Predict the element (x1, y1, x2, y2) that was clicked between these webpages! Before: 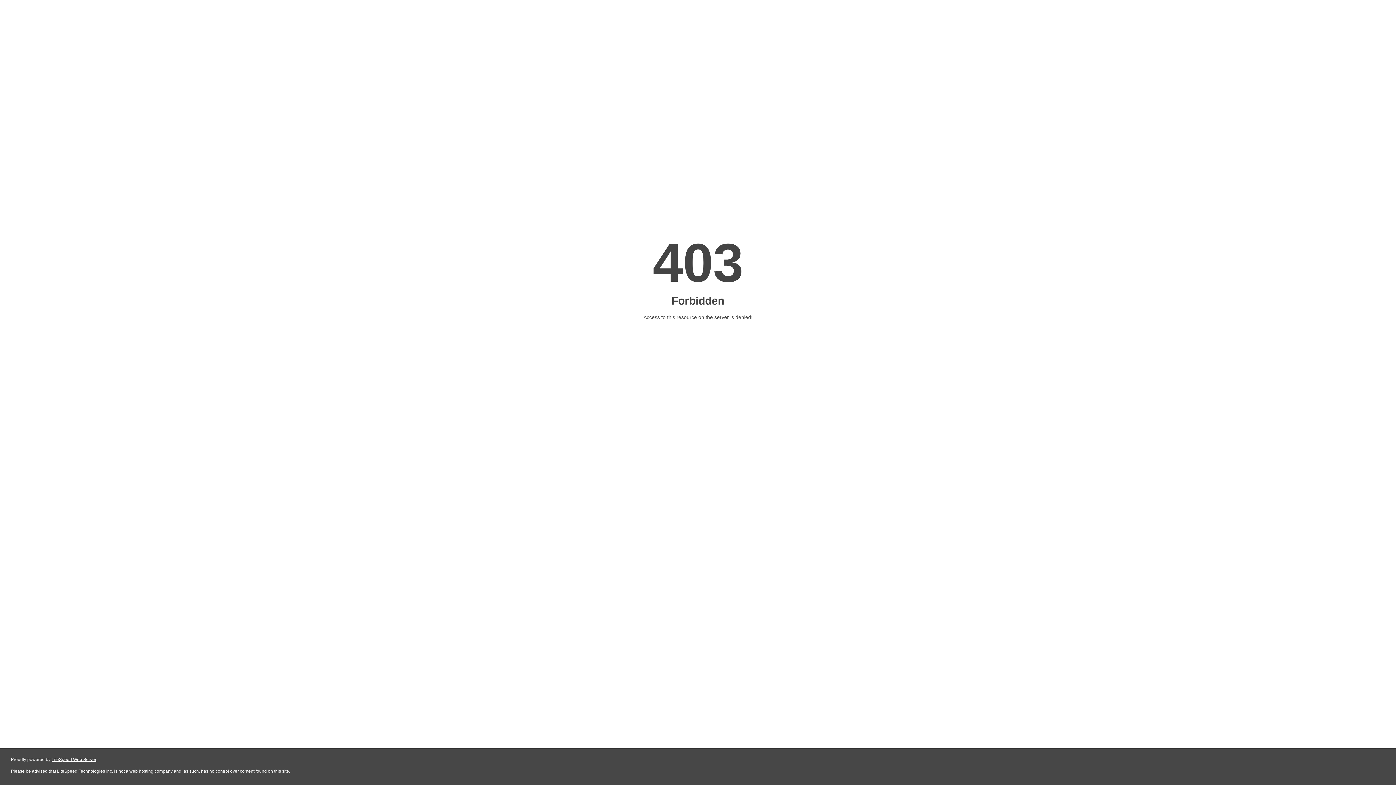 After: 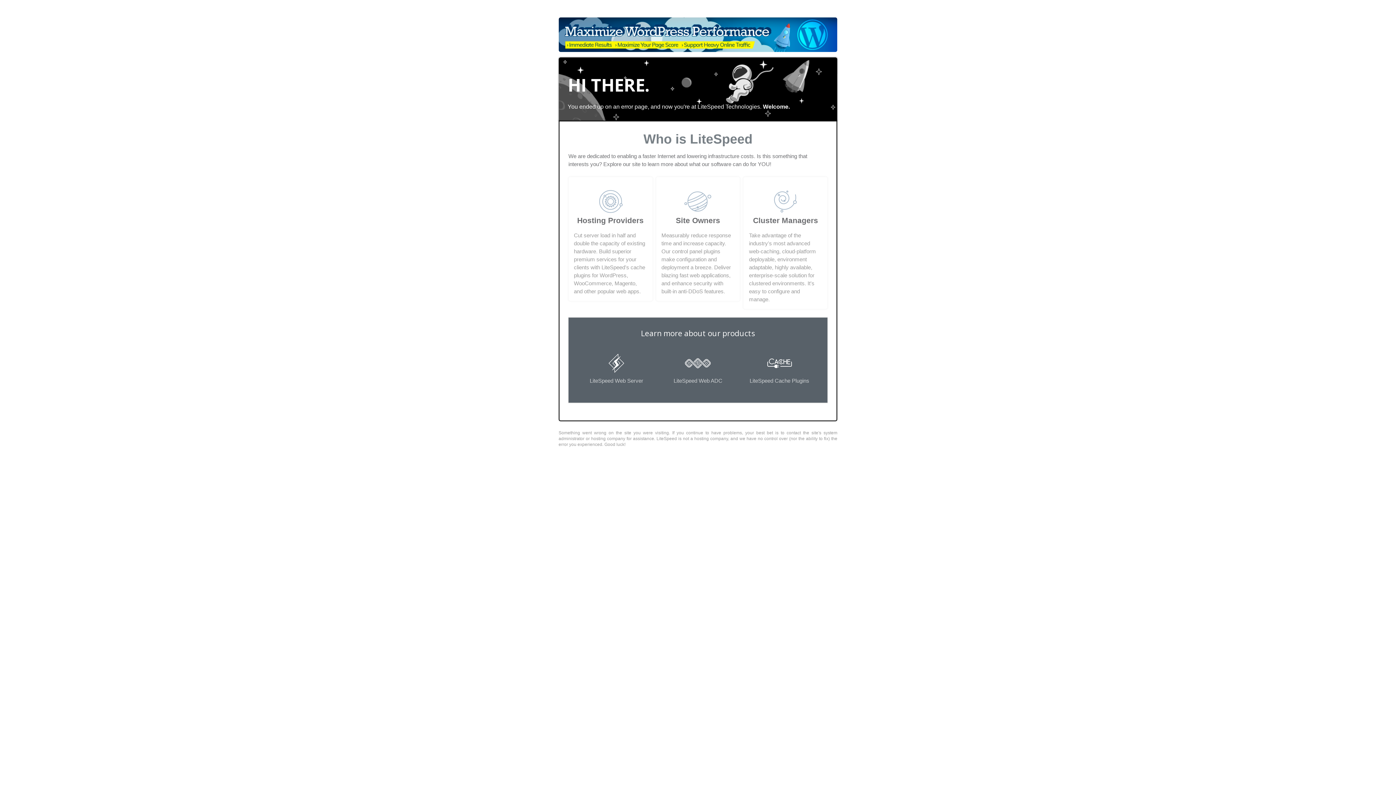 Action: bbox: (51, 757, 96, 762) label: LiteSpeed Web Server